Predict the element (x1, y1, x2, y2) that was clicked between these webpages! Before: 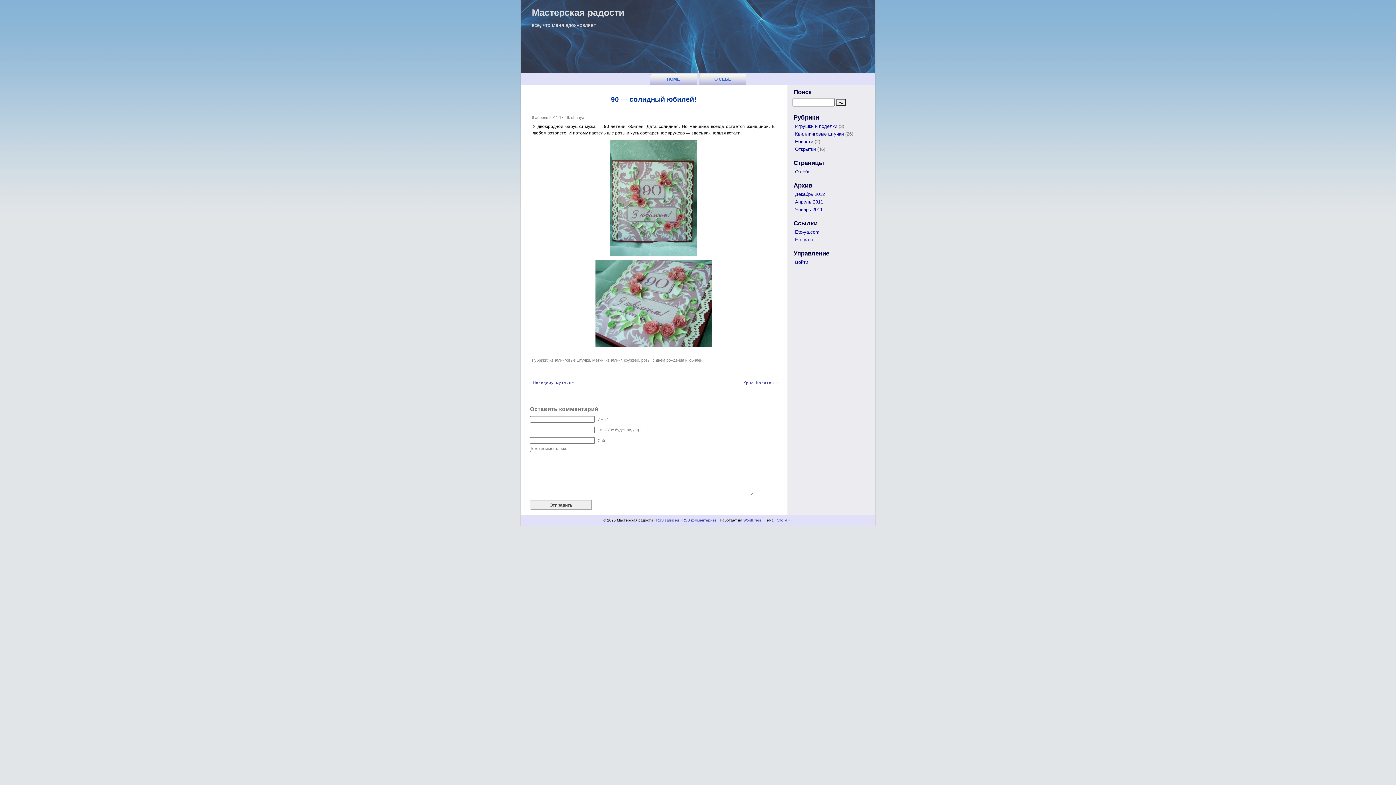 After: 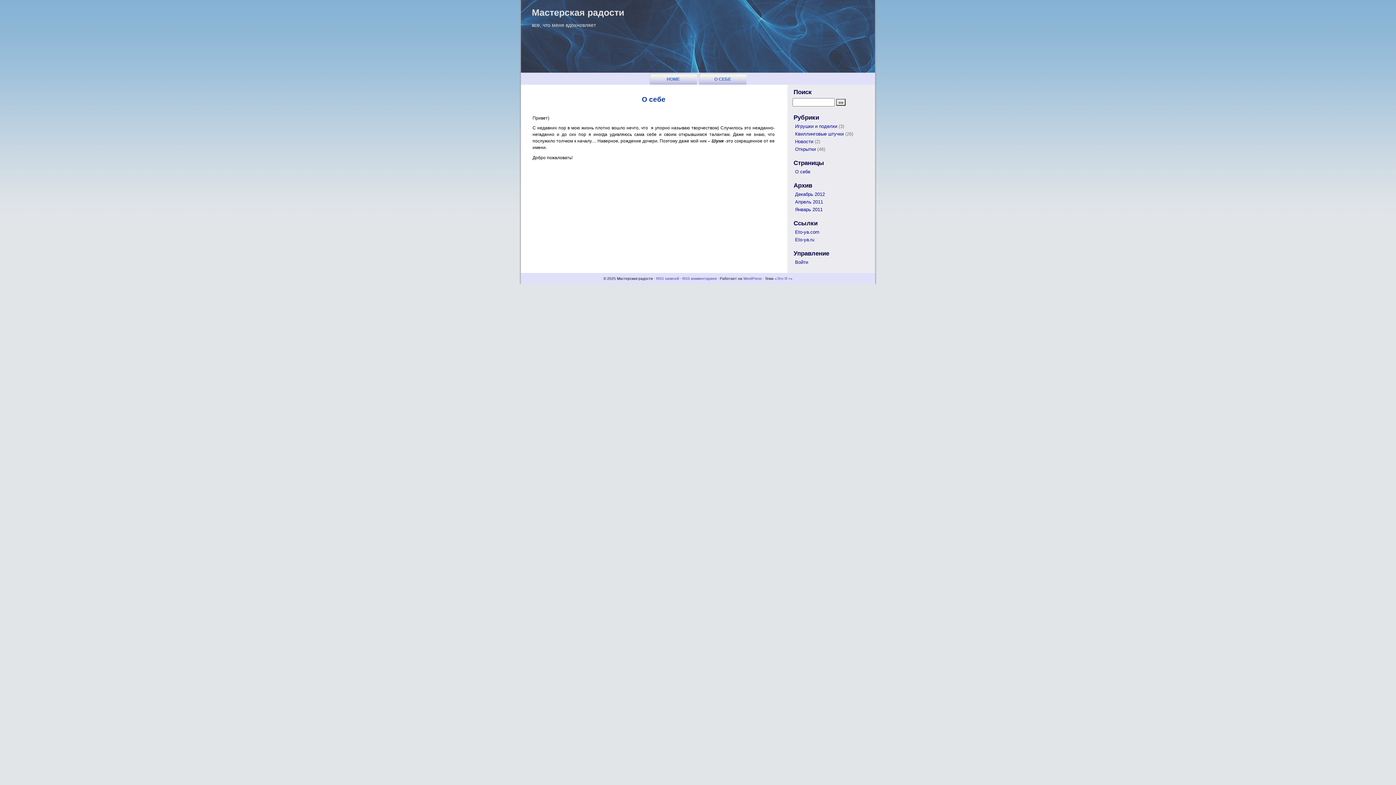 Action: label: О себе bbox: (795, 169, 810, 174)